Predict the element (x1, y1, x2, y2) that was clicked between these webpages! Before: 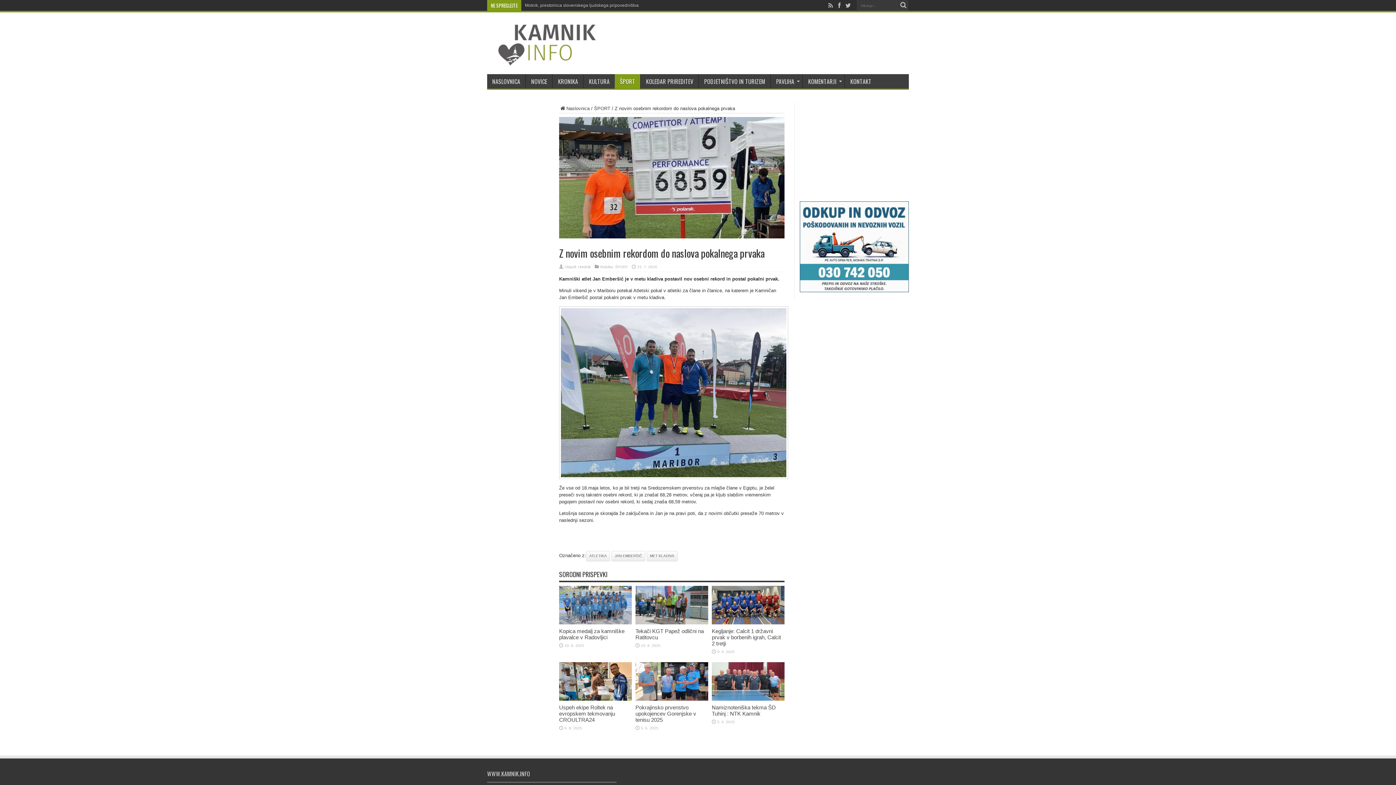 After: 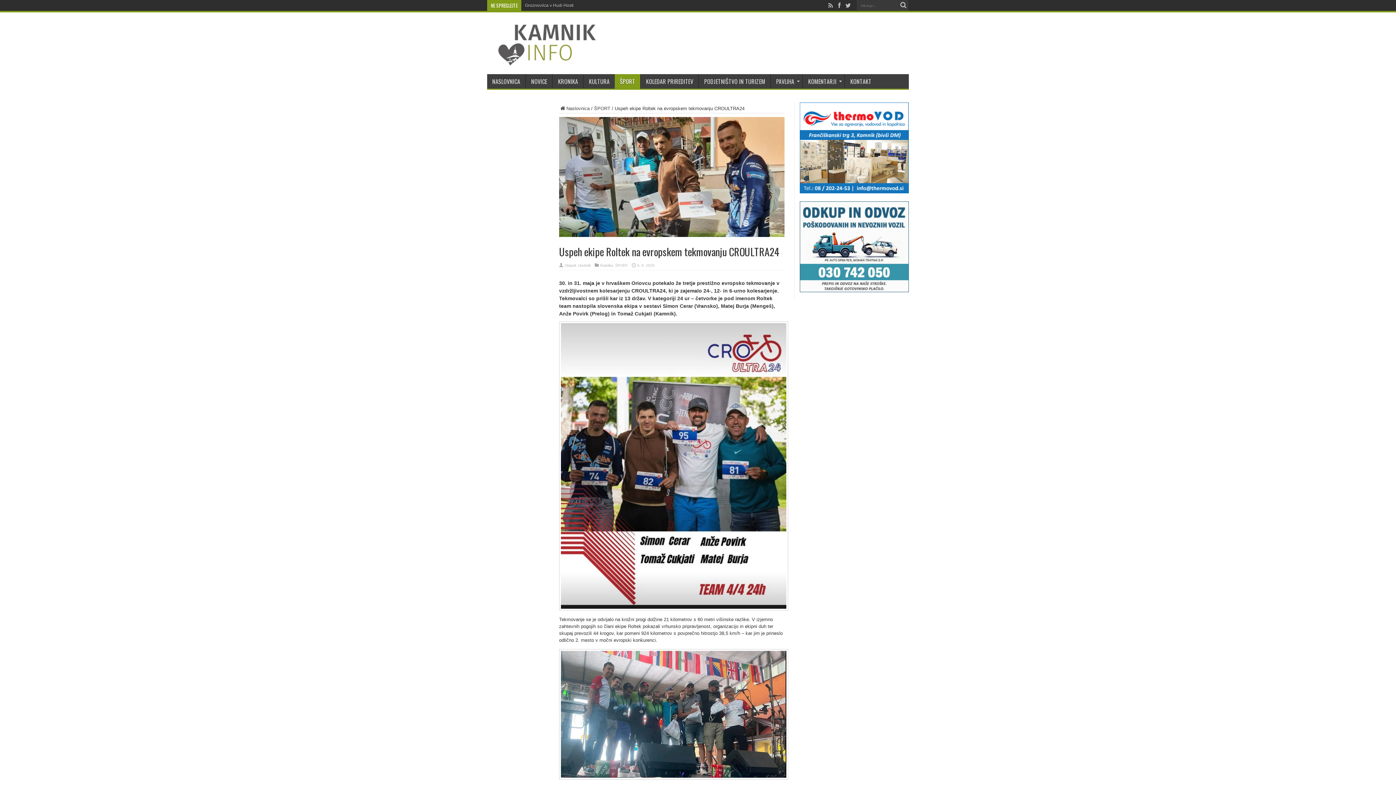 Action: bbox: (559, 704, 615, 723) label: Uspeh ekipe Roltek na evropskem tekmovanju CROULTRA24